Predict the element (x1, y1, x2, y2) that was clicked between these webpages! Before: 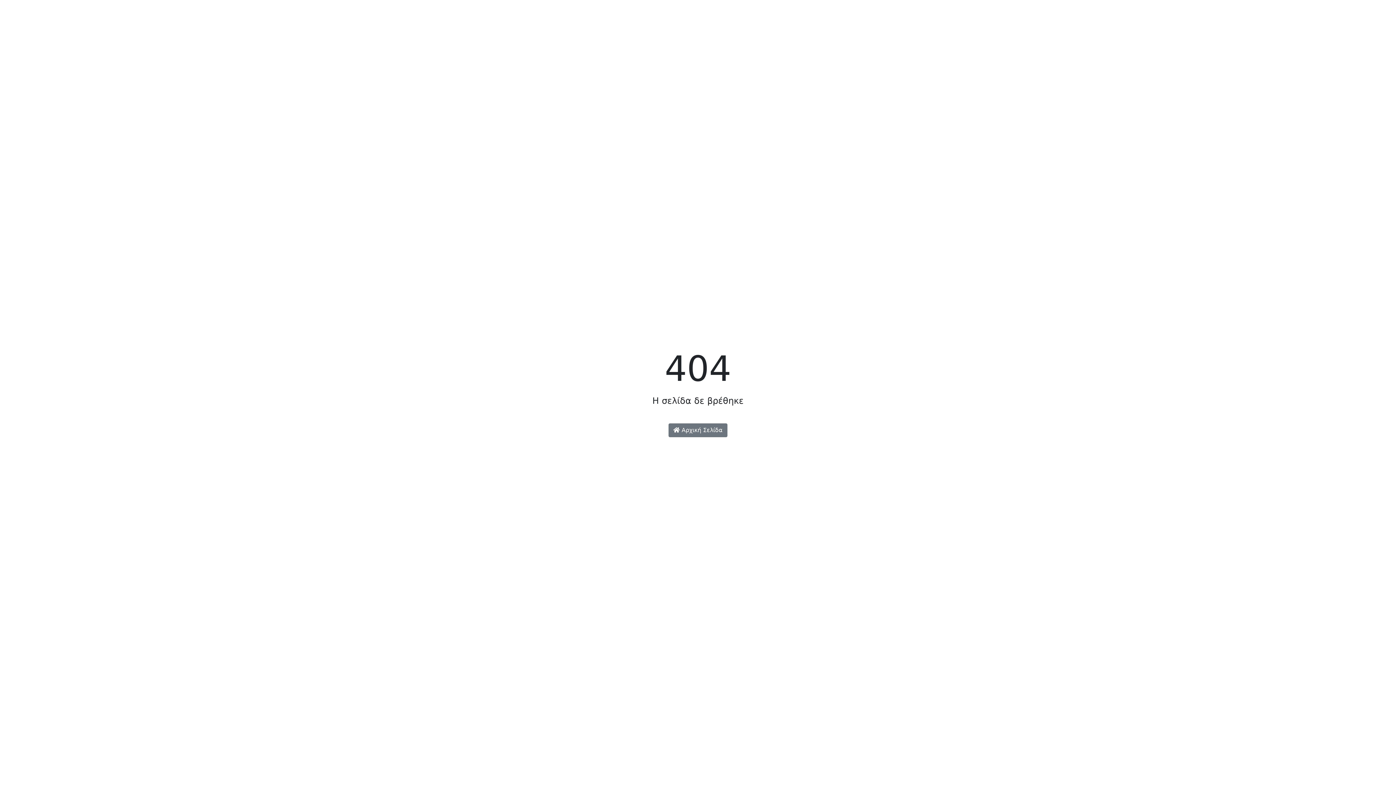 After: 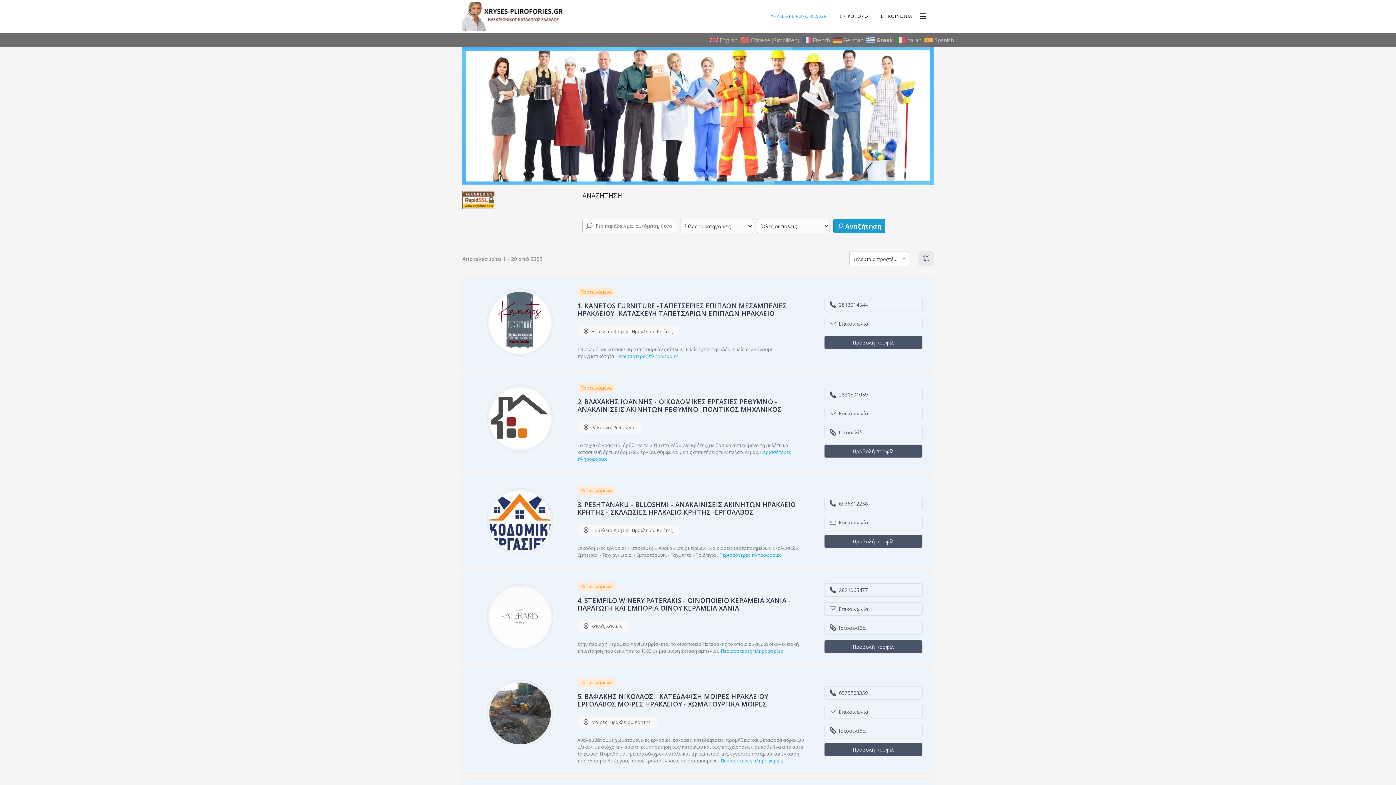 Action: bbox: (668, 423, 727, 437) label:  Αρχική Σελίδα